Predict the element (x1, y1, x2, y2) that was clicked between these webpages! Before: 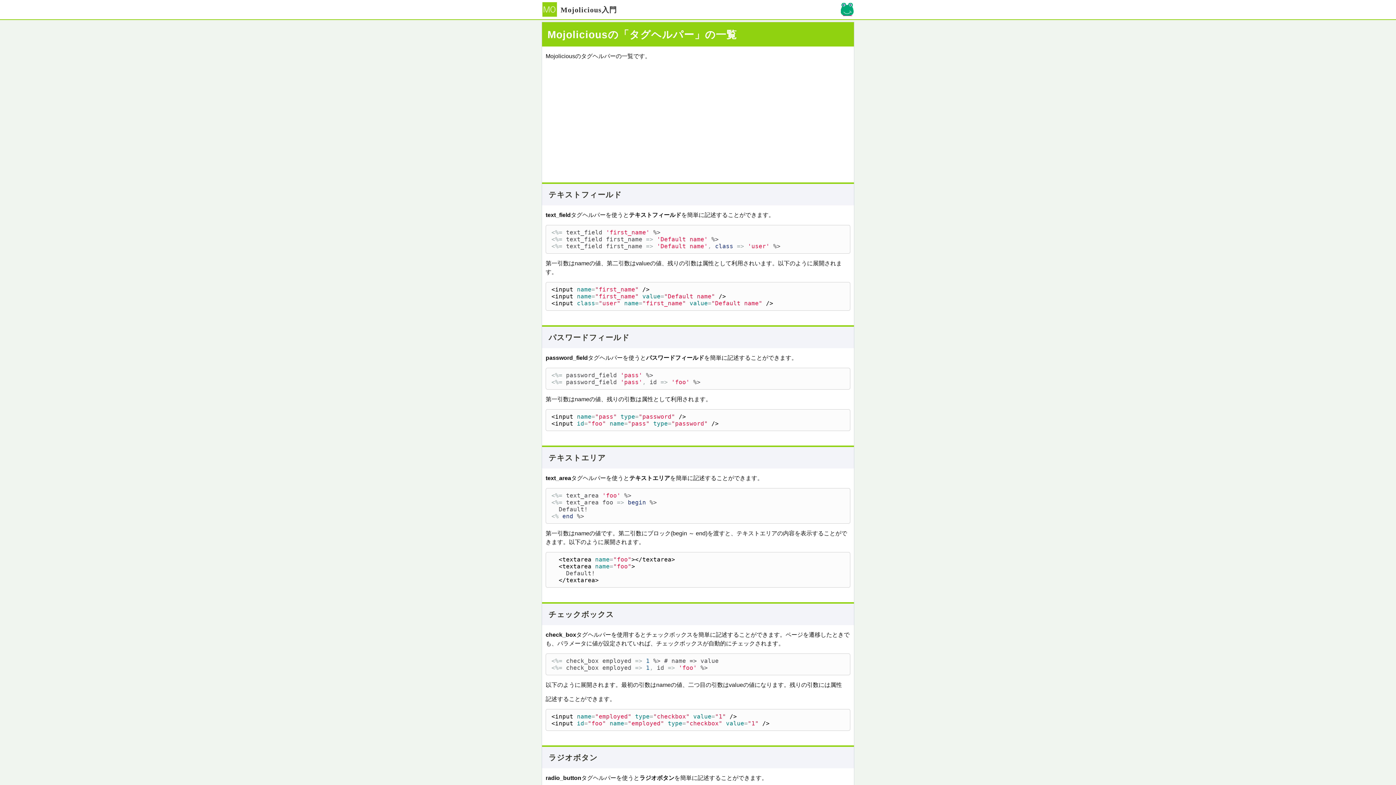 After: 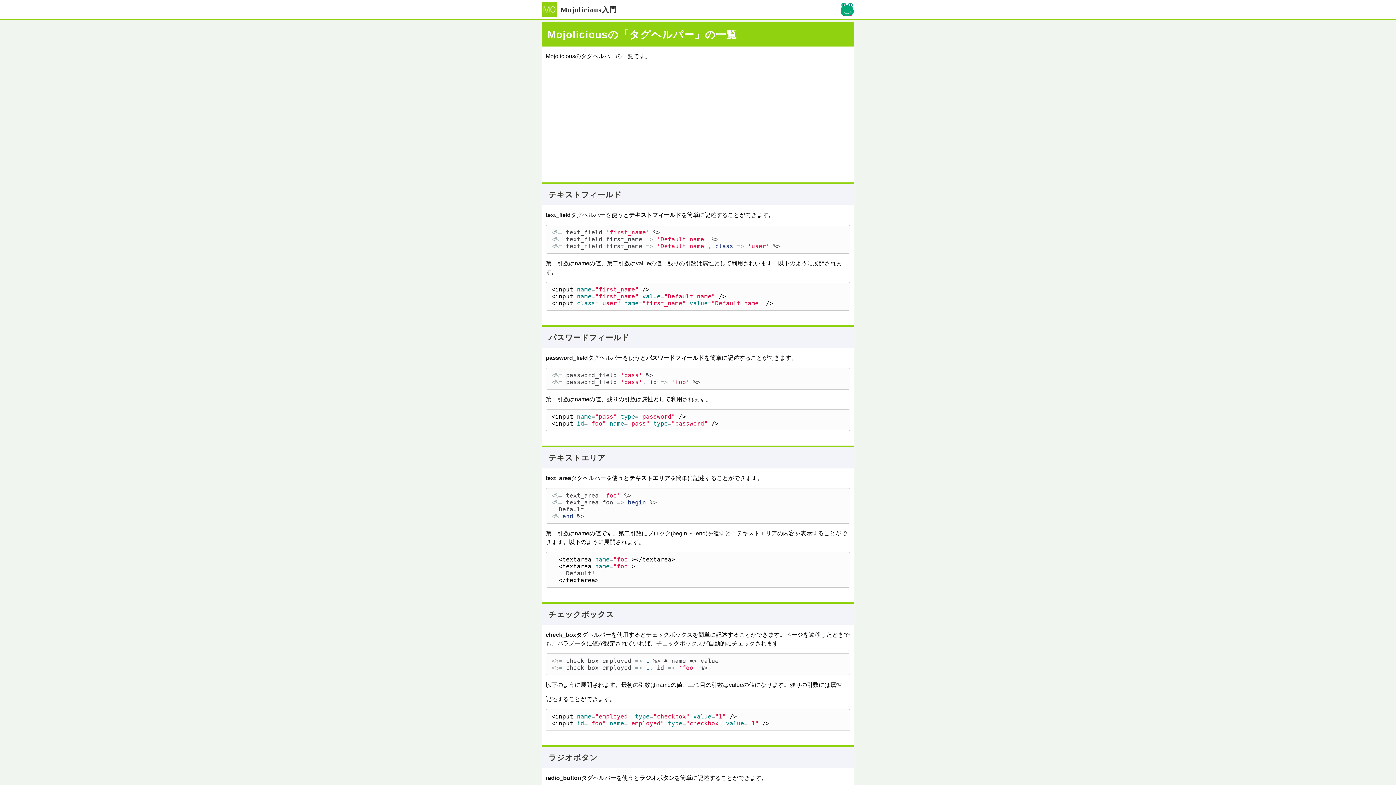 Action: label: Mojoliciousの「タグヘルパー」の一覧 bbox: (547, 29, 737, 40)